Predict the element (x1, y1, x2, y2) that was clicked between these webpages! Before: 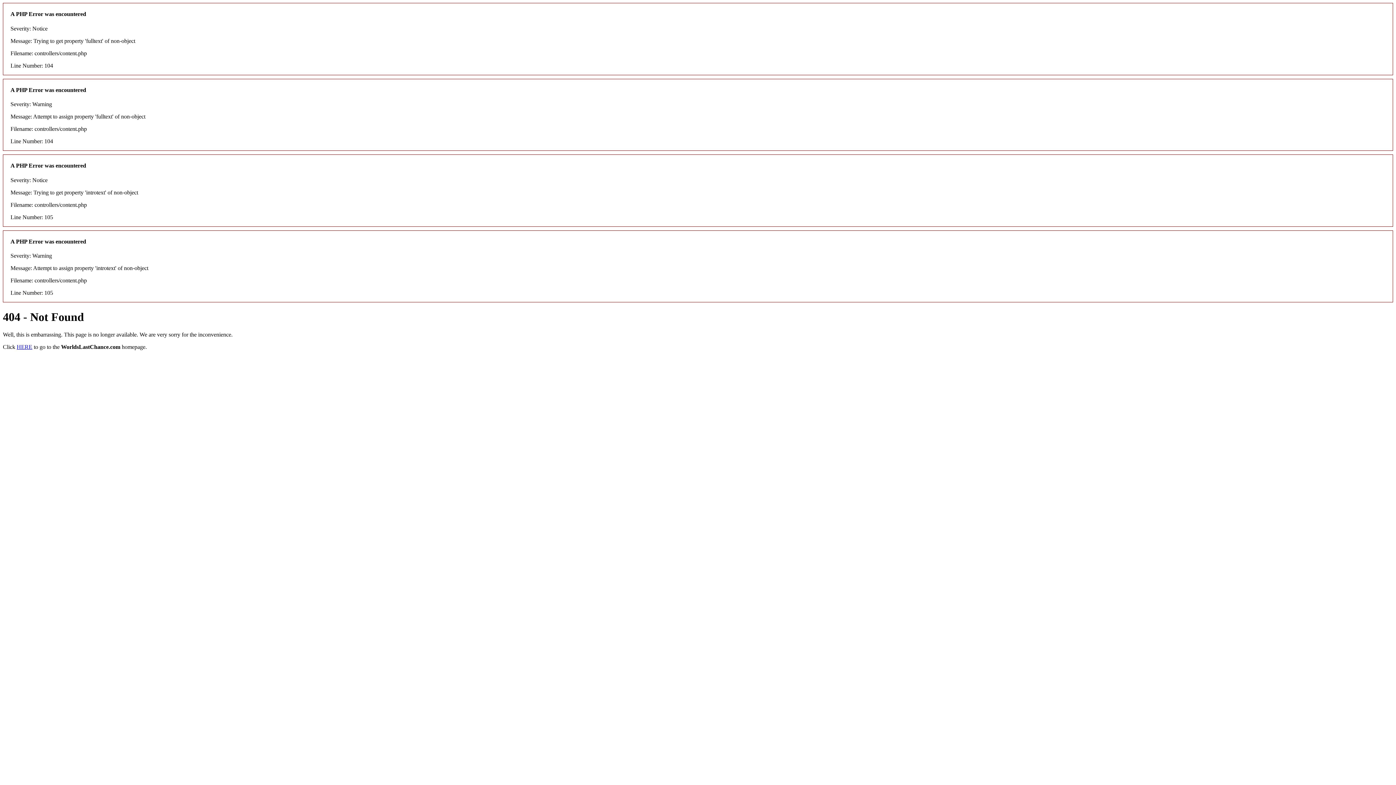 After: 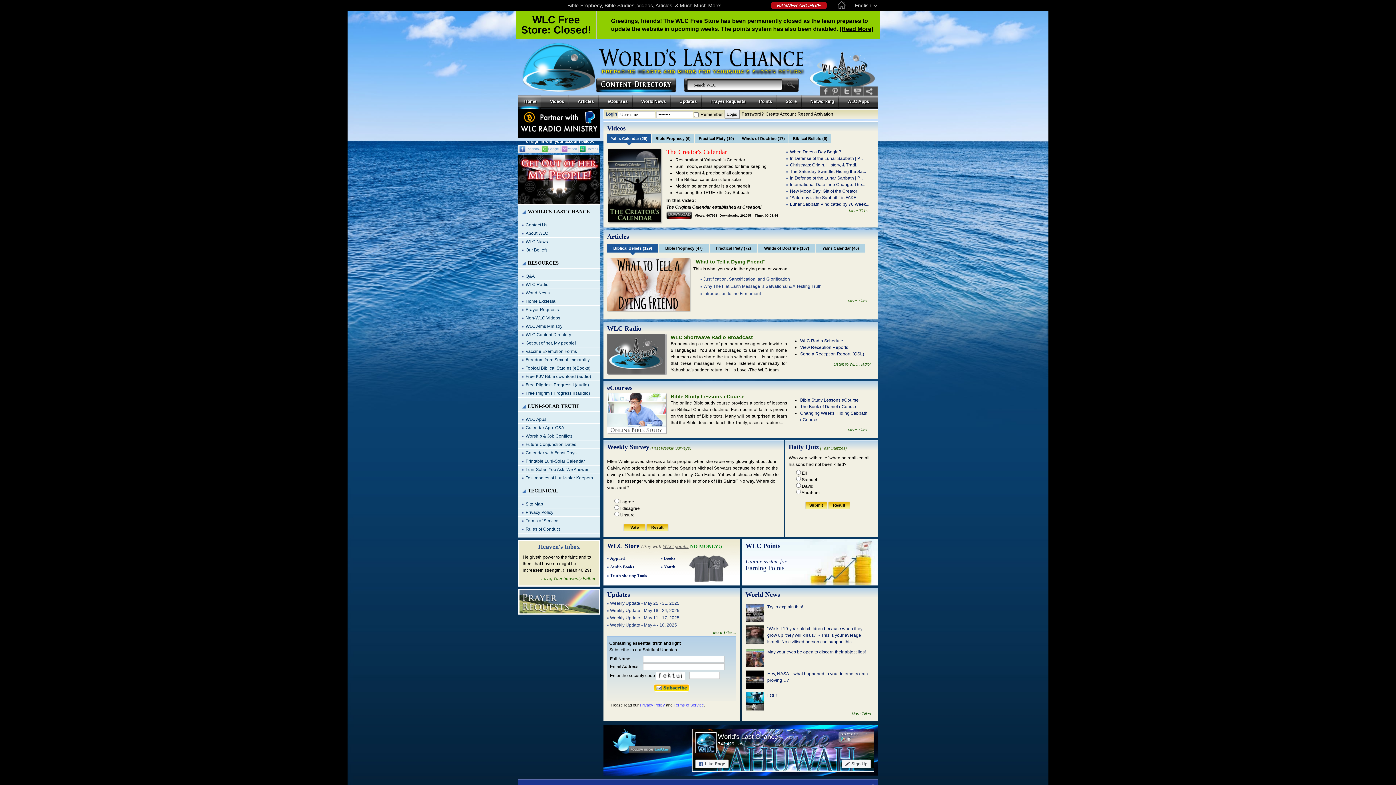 Action: bbox: (16, 344, 32, 350) label: HERE